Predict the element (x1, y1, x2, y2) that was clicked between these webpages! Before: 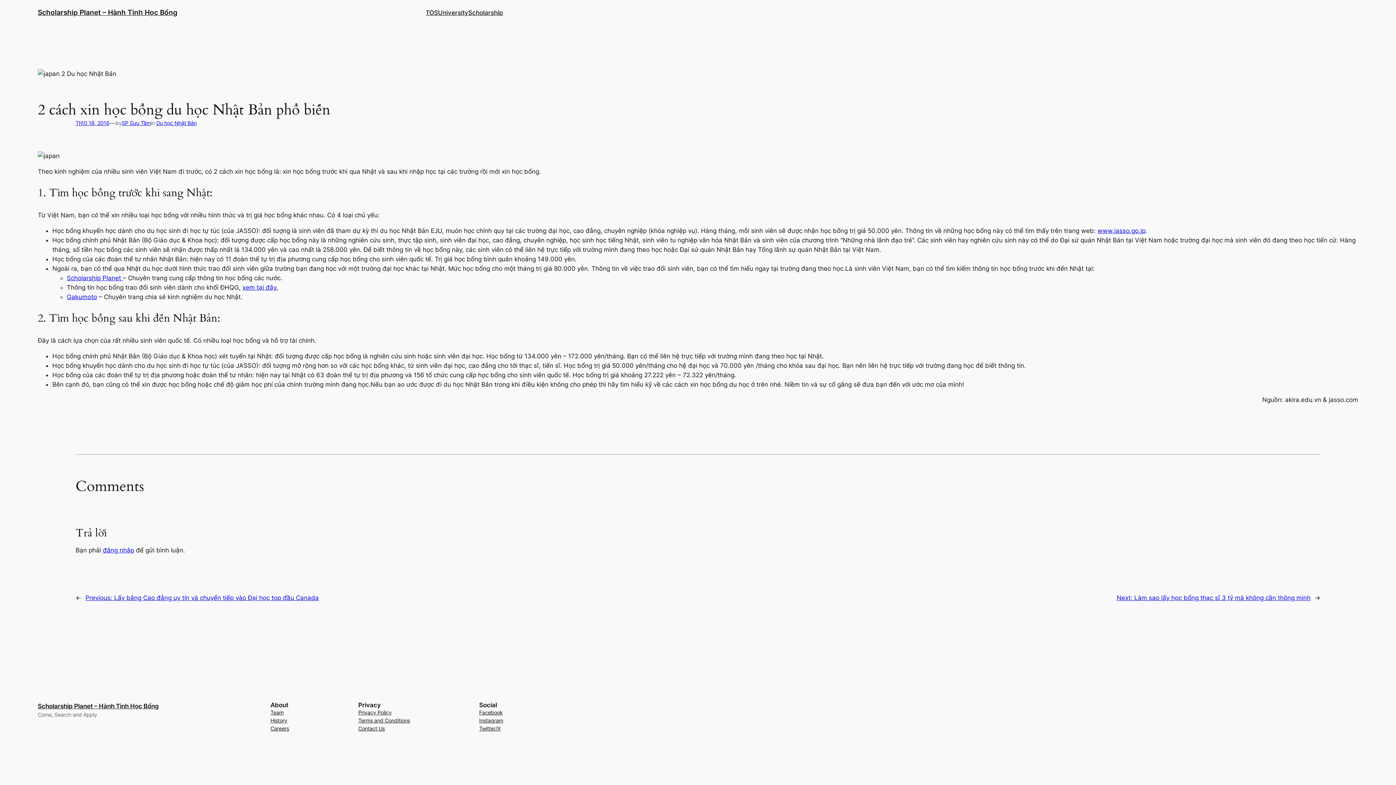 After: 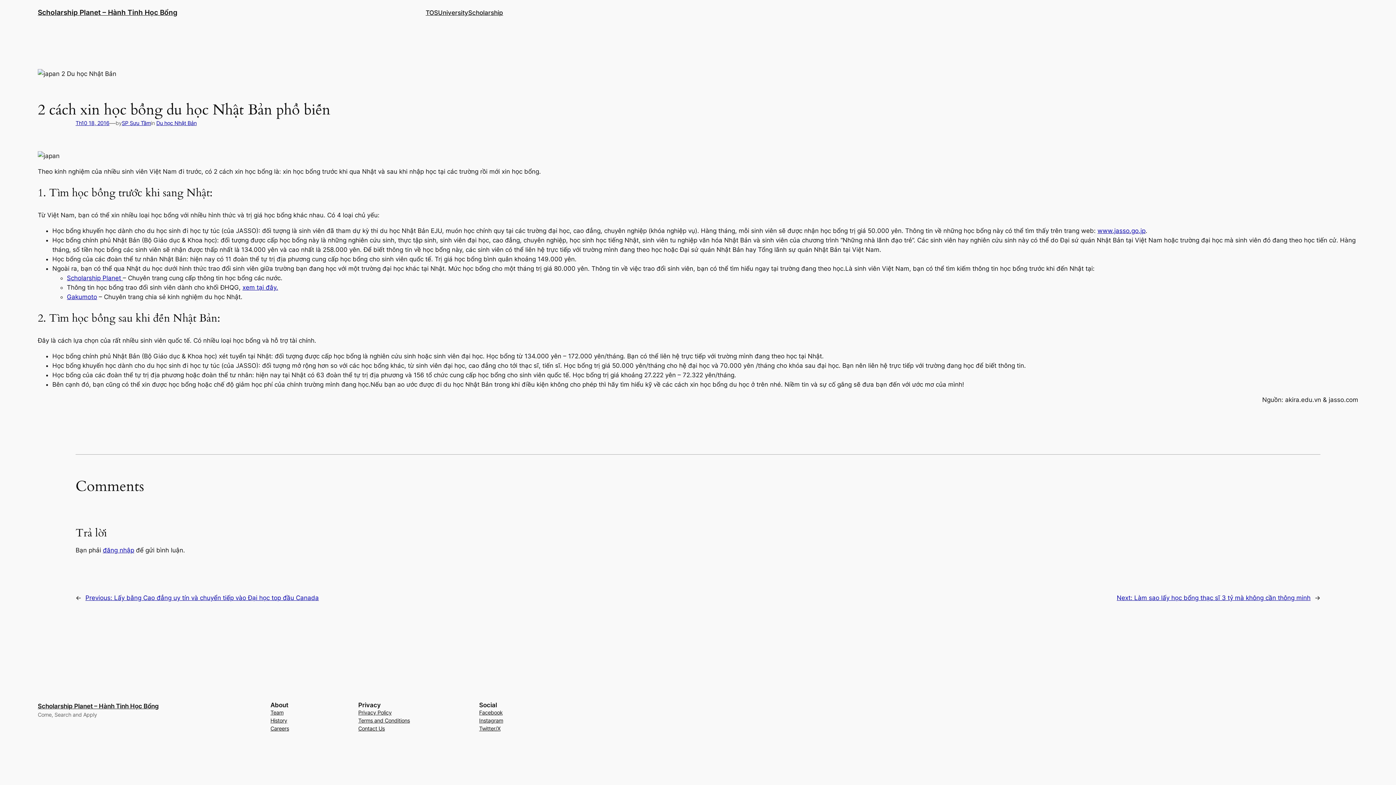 Action: bbox: (270, 709, 283, 717) label: Team